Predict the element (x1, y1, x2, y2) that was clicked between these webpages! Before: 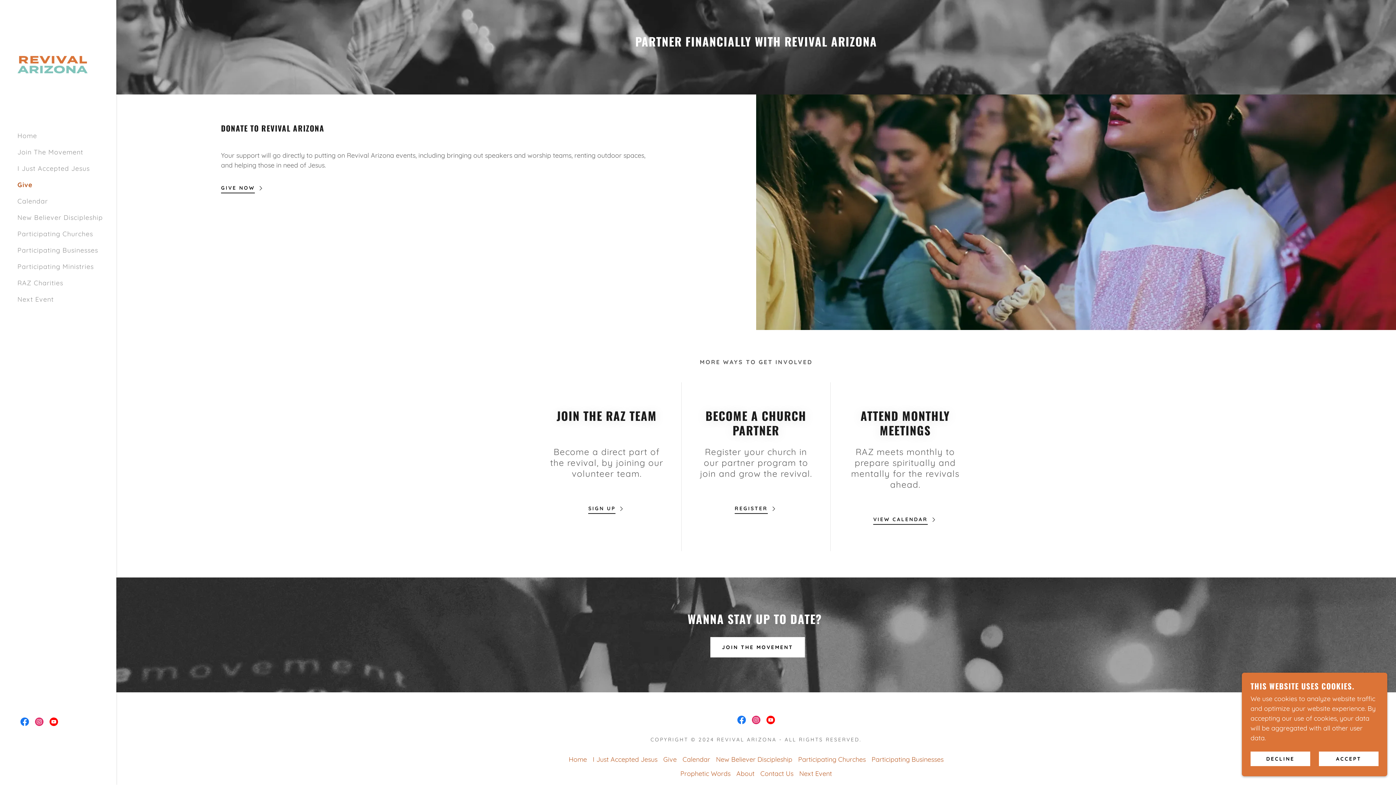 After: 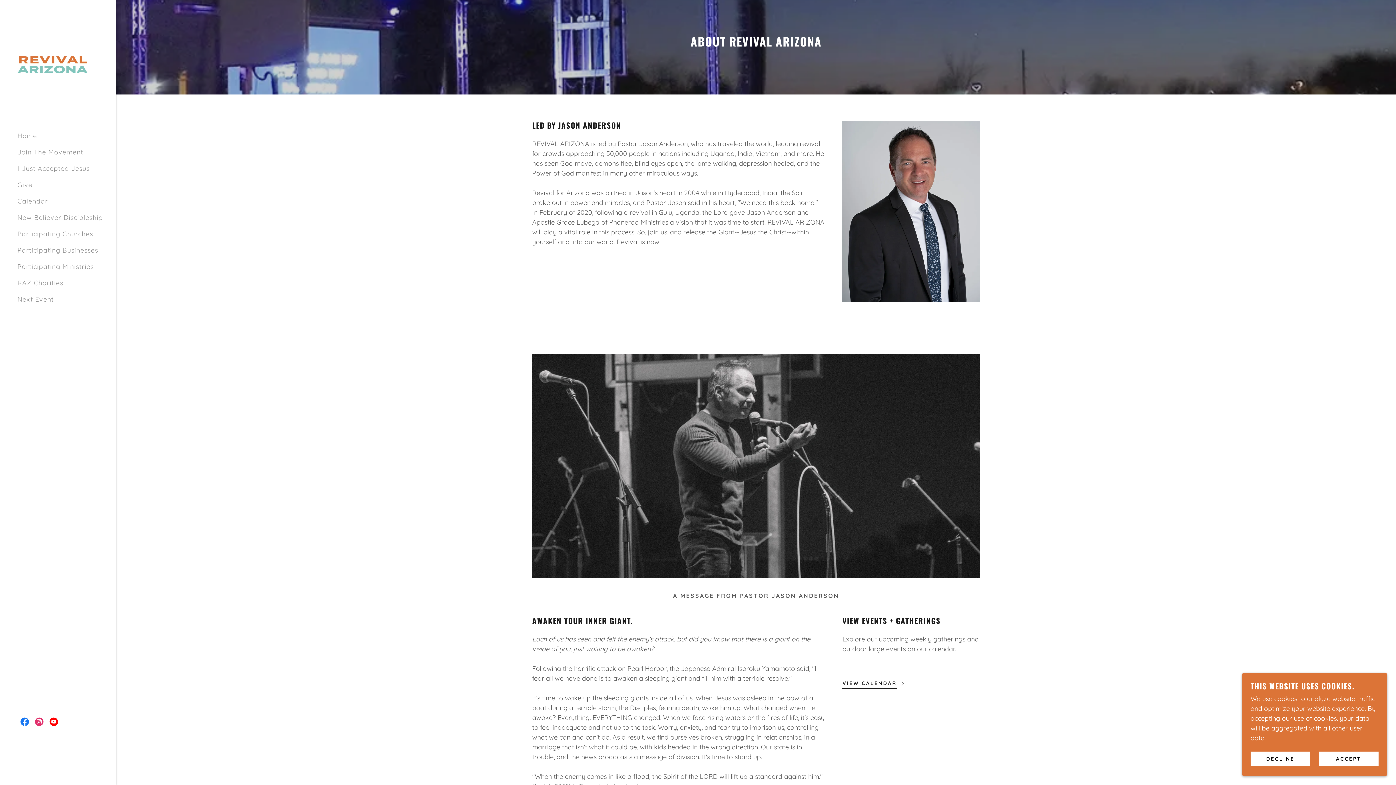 Action: label: About bbox: (733, 766, 757, 781)